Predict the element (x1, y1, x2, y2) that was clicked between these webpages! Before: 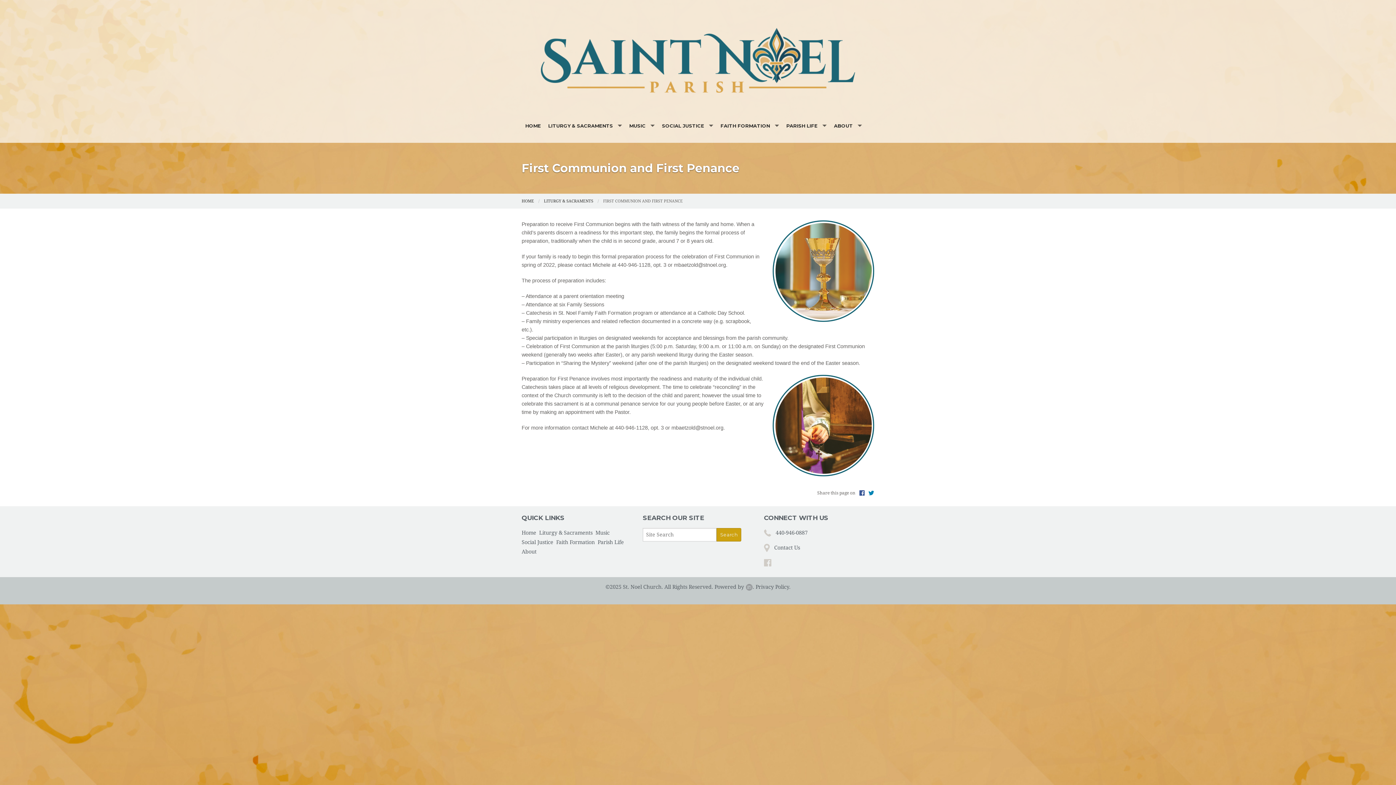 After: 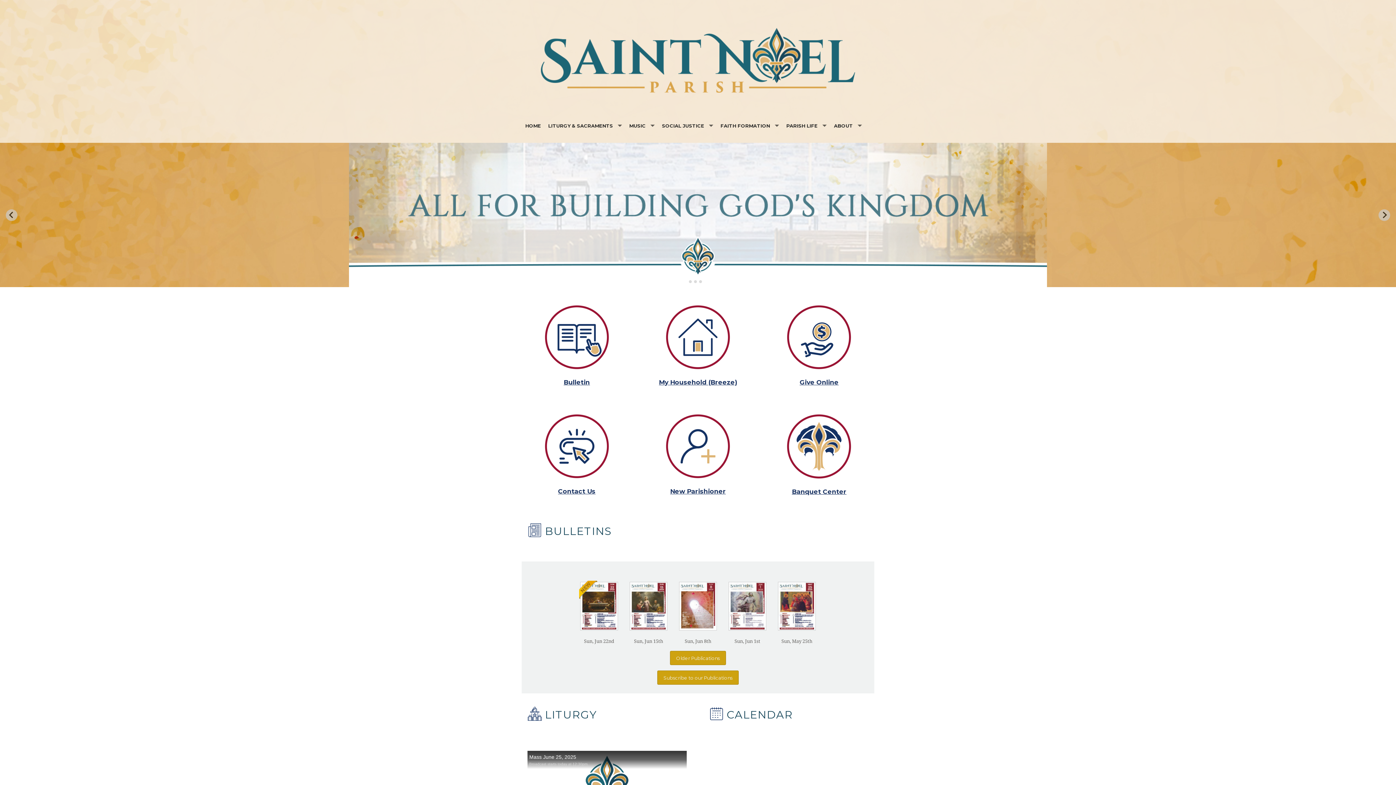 Action: bbox: (516, 0, 880, 109)